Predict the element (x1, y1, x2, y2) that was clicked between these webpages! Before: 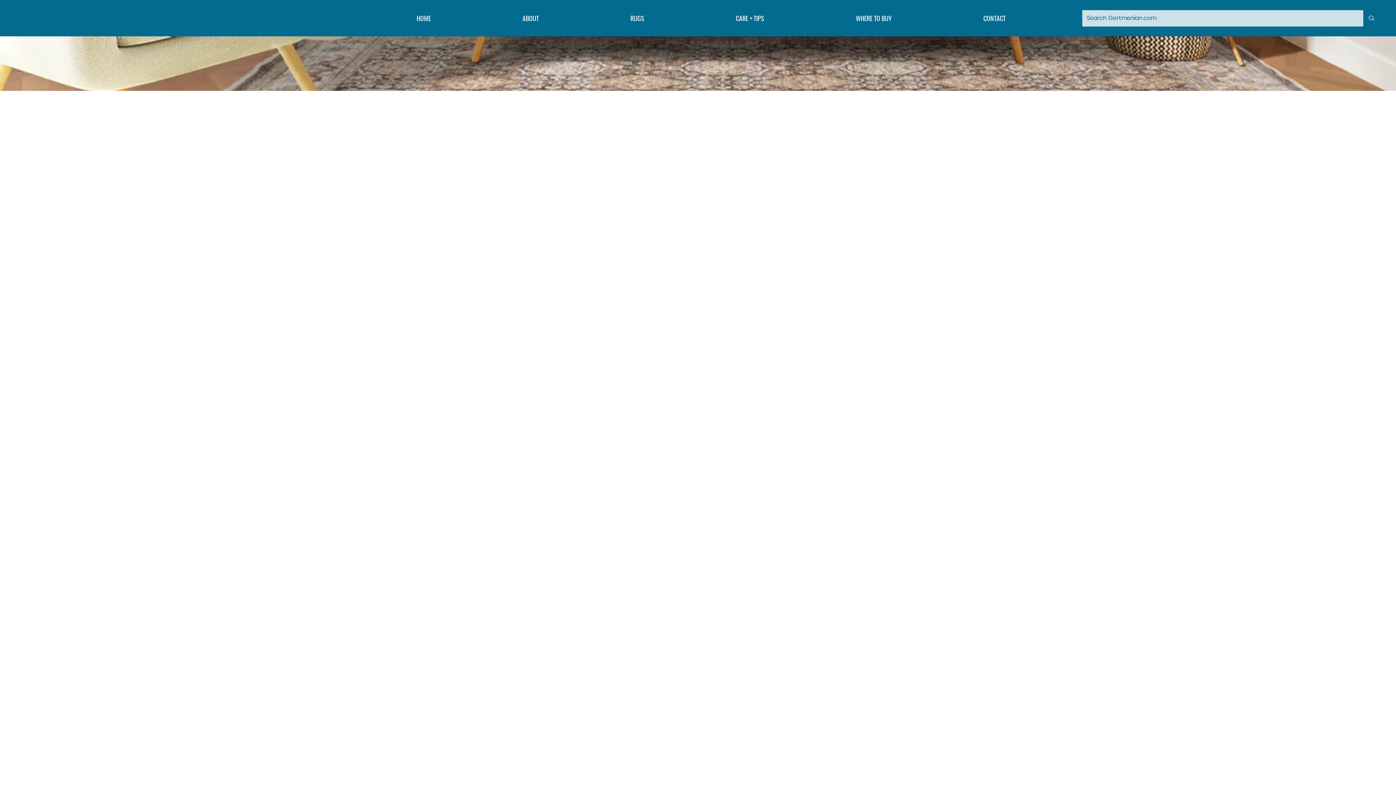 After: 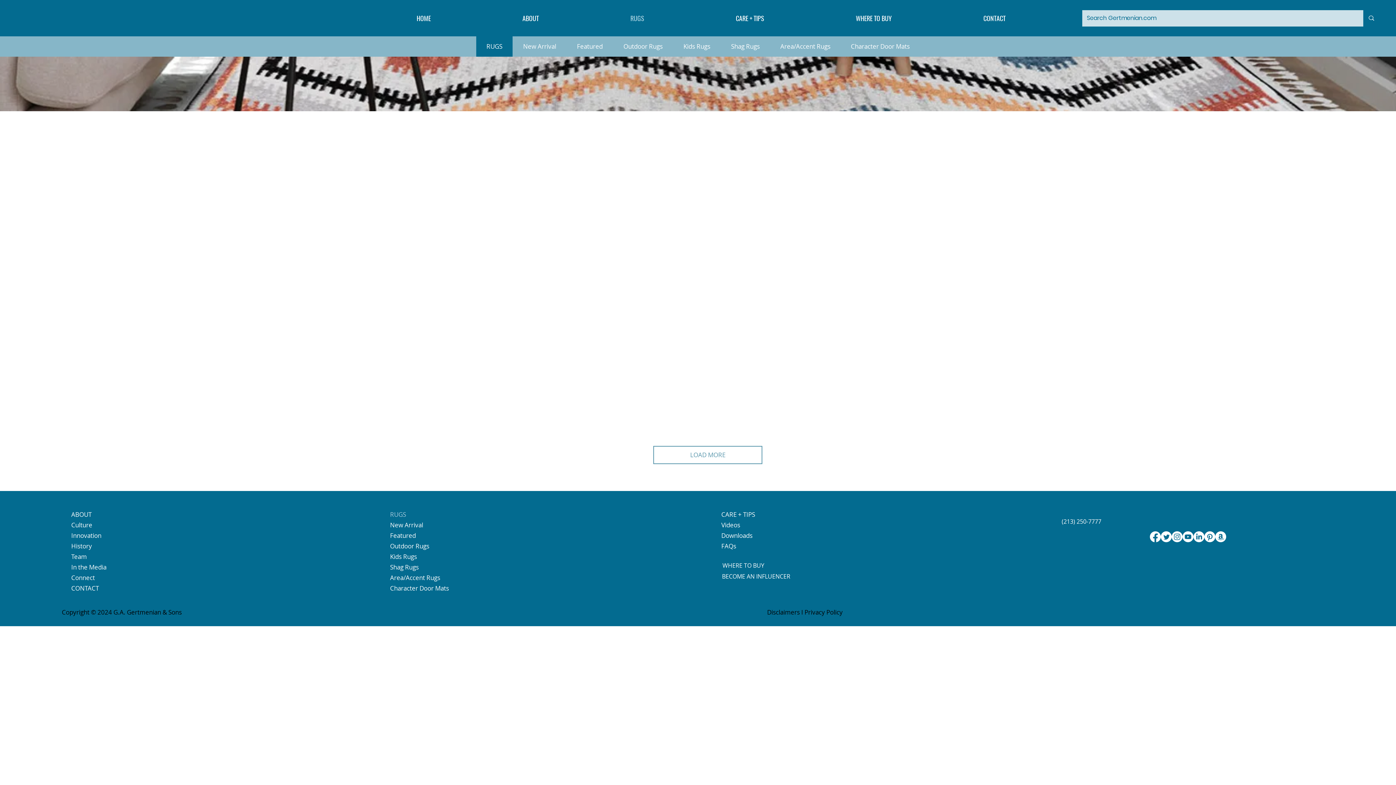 Action: bbox: (584, 10, 690, 26) label: RUGS